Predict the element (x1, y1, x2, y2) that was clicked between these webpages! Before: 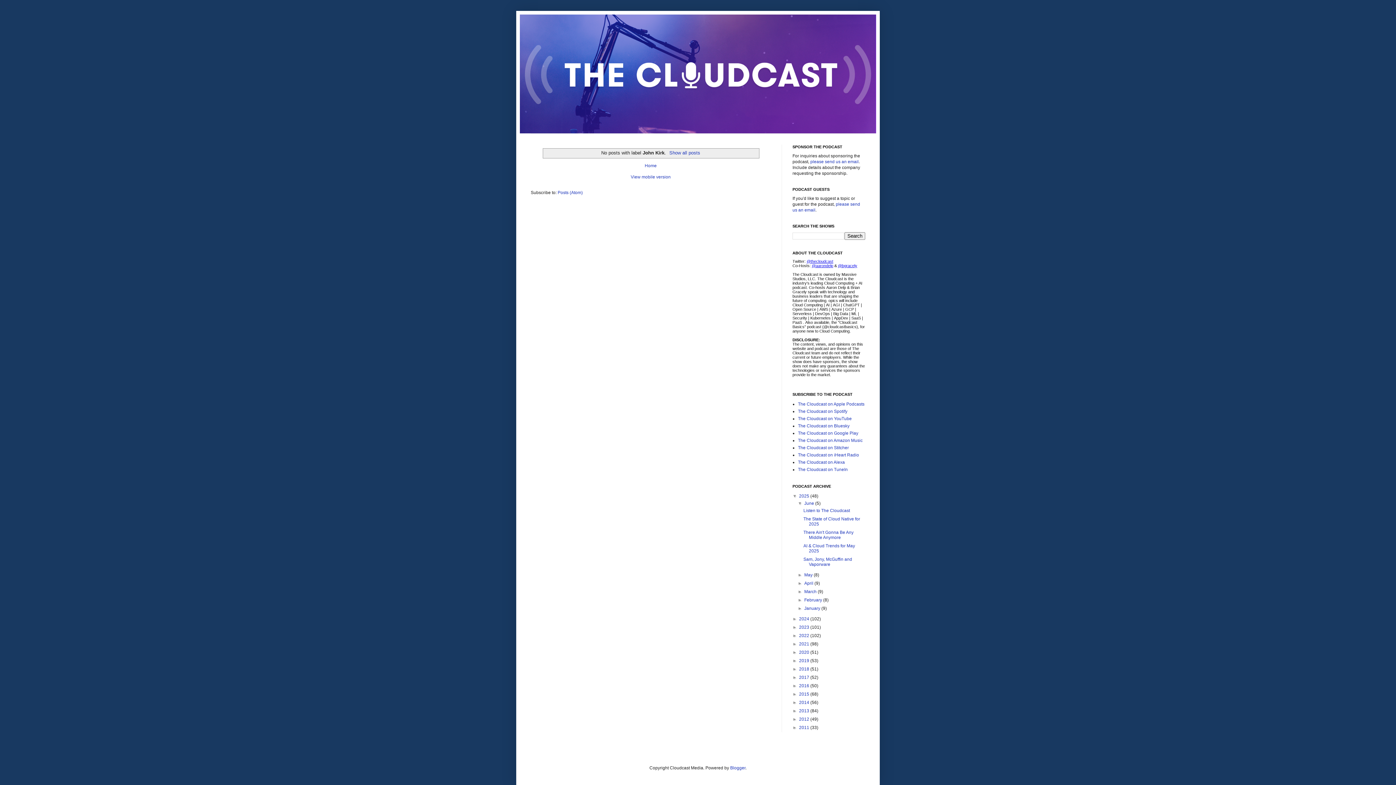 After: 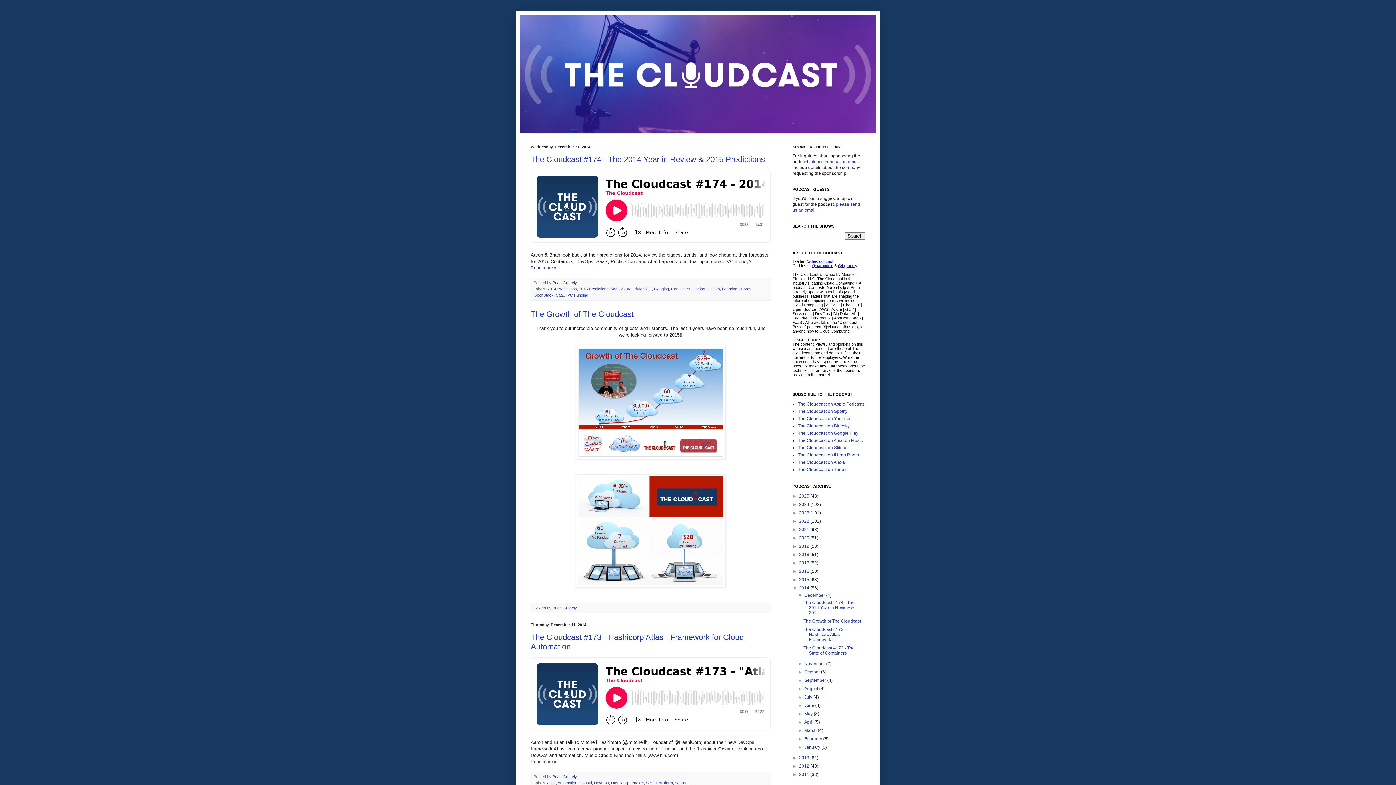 Action: bbox: (799, 700, 810, 705) label: 2014 